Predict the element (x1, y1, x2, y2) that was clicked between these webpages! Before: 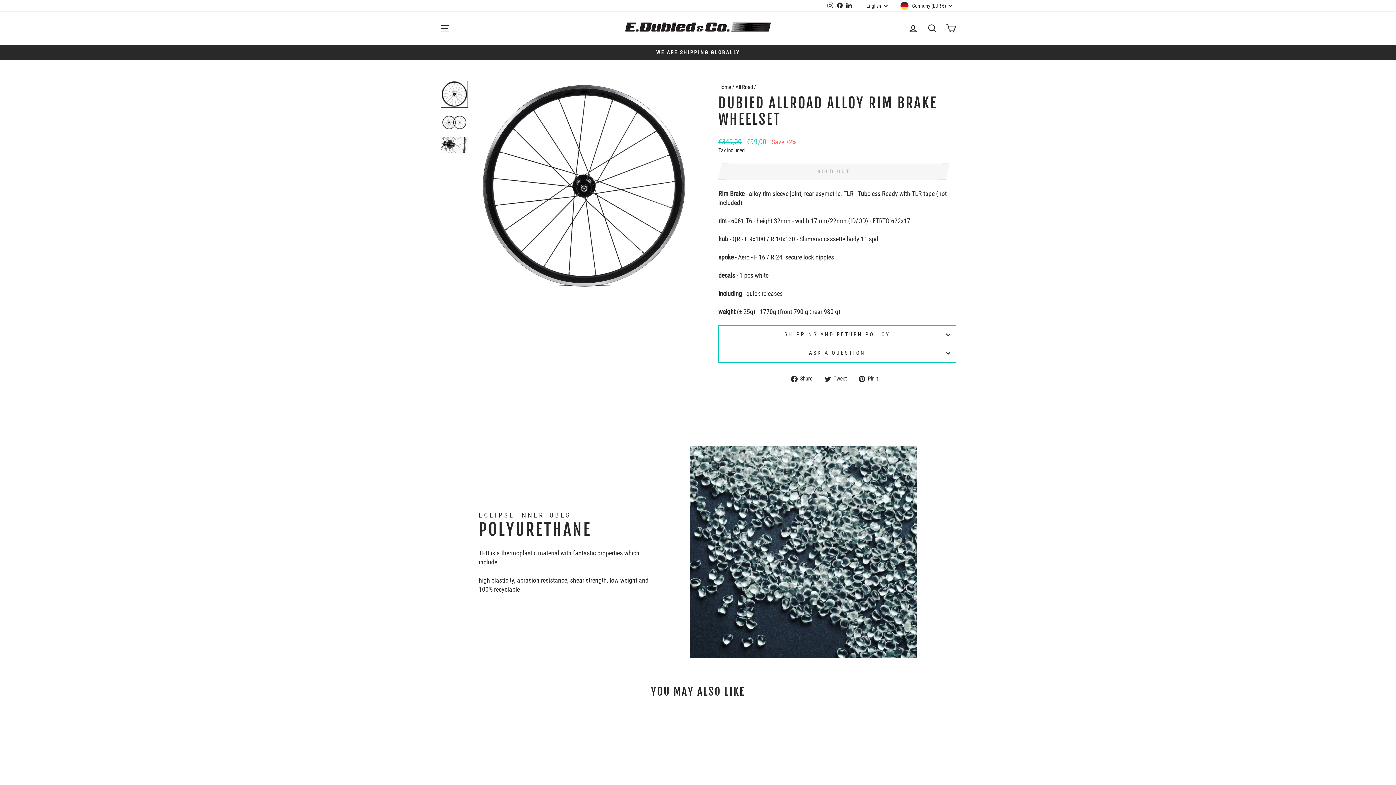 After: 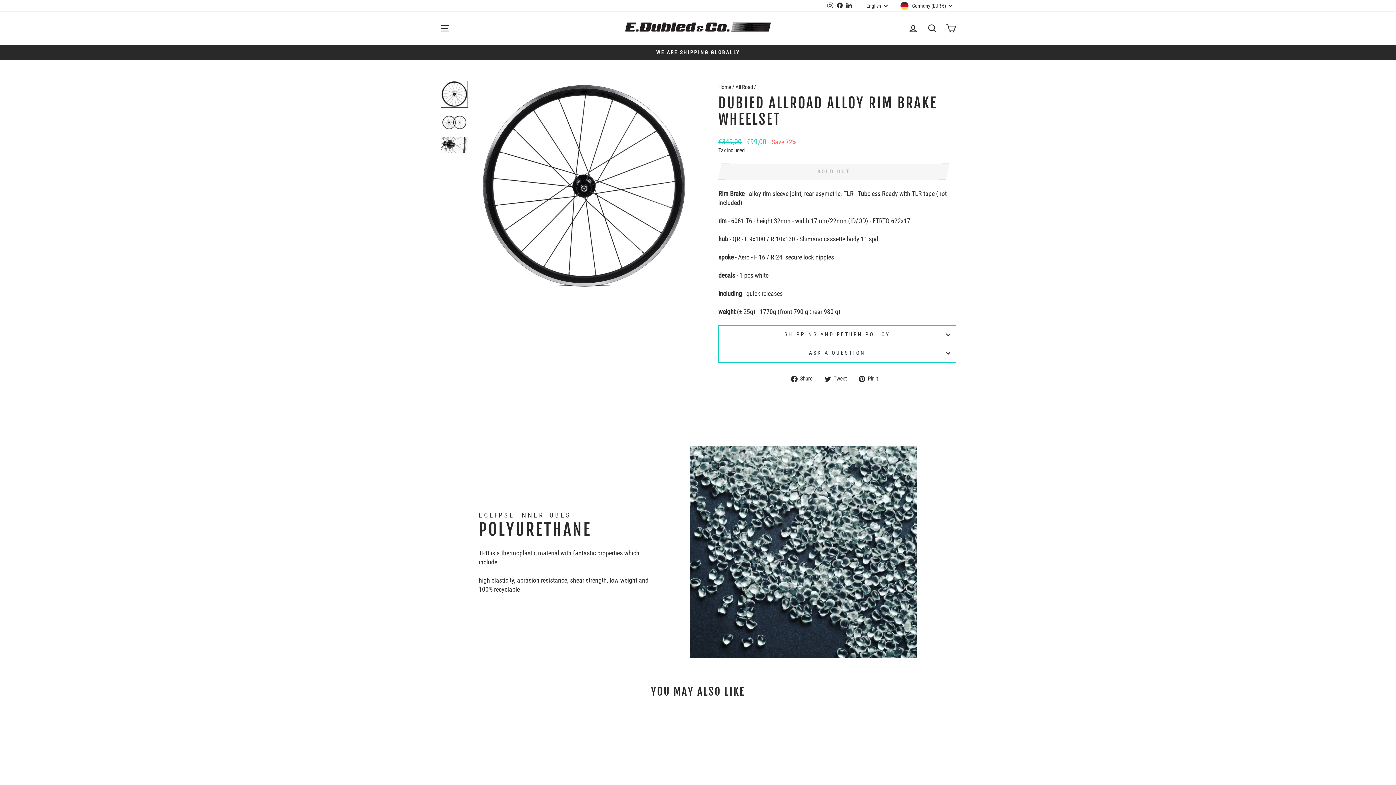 Action: bbox: (844, 0, 854, 11) label: LinkedIn